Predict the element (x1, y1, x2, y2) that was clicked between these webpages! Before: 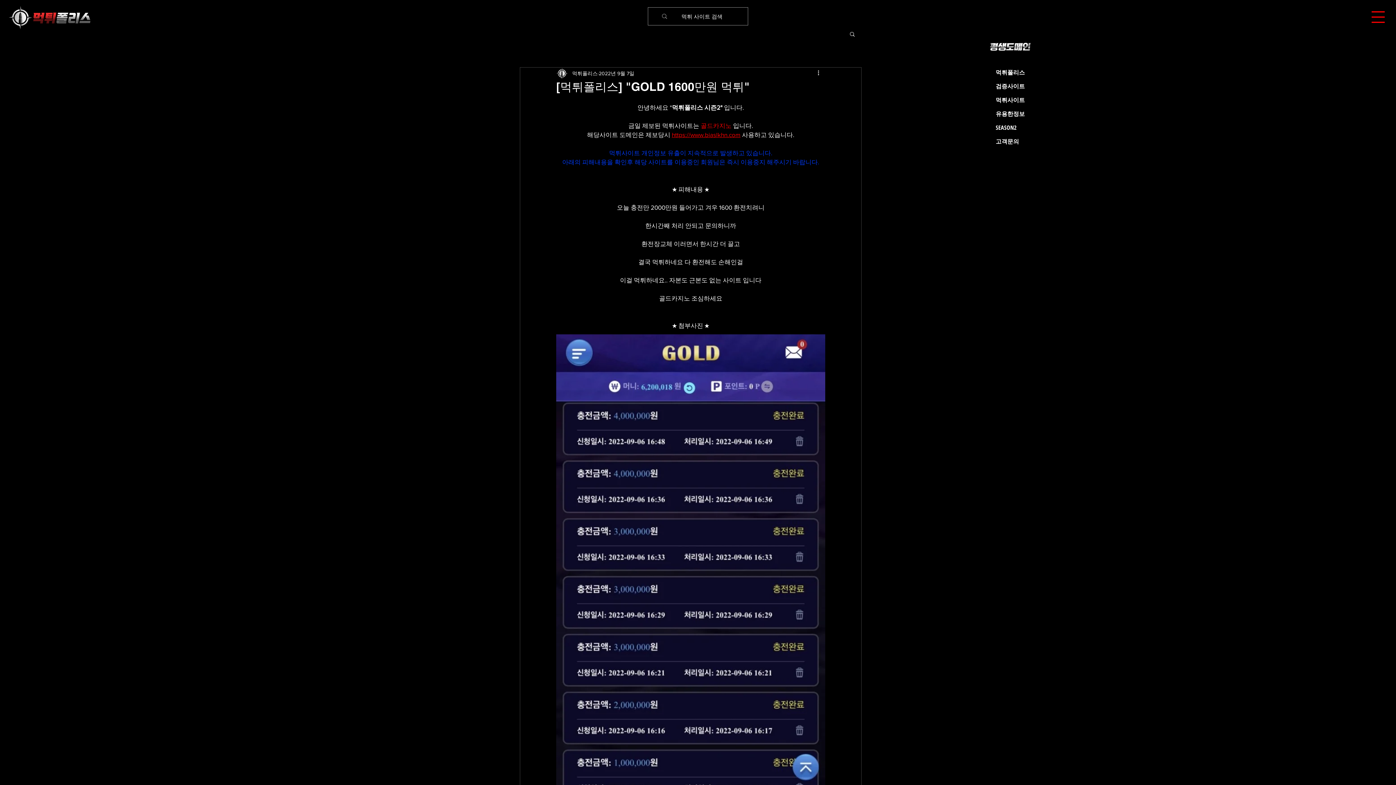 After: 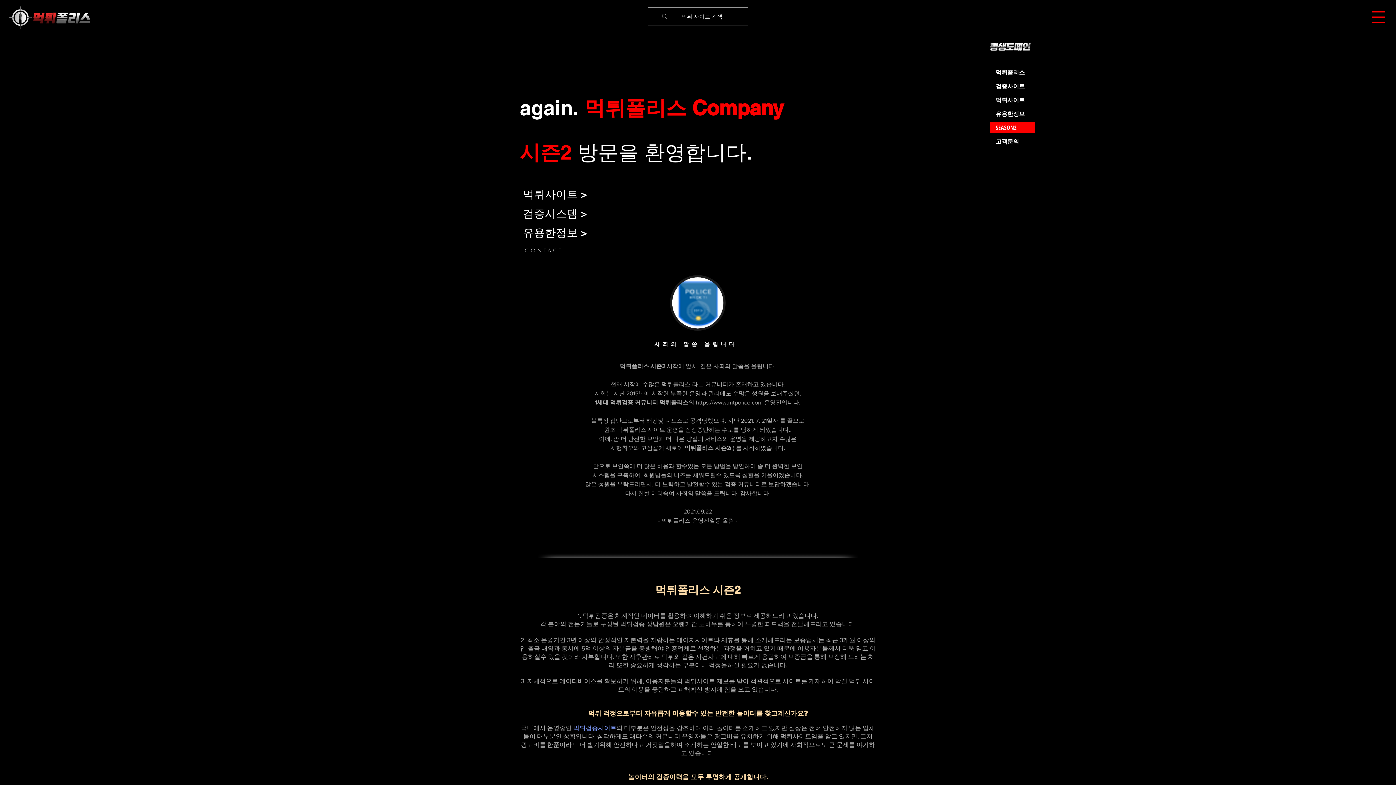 Action: label: SEASON2 bbox: (990, 121, 1035, 133)